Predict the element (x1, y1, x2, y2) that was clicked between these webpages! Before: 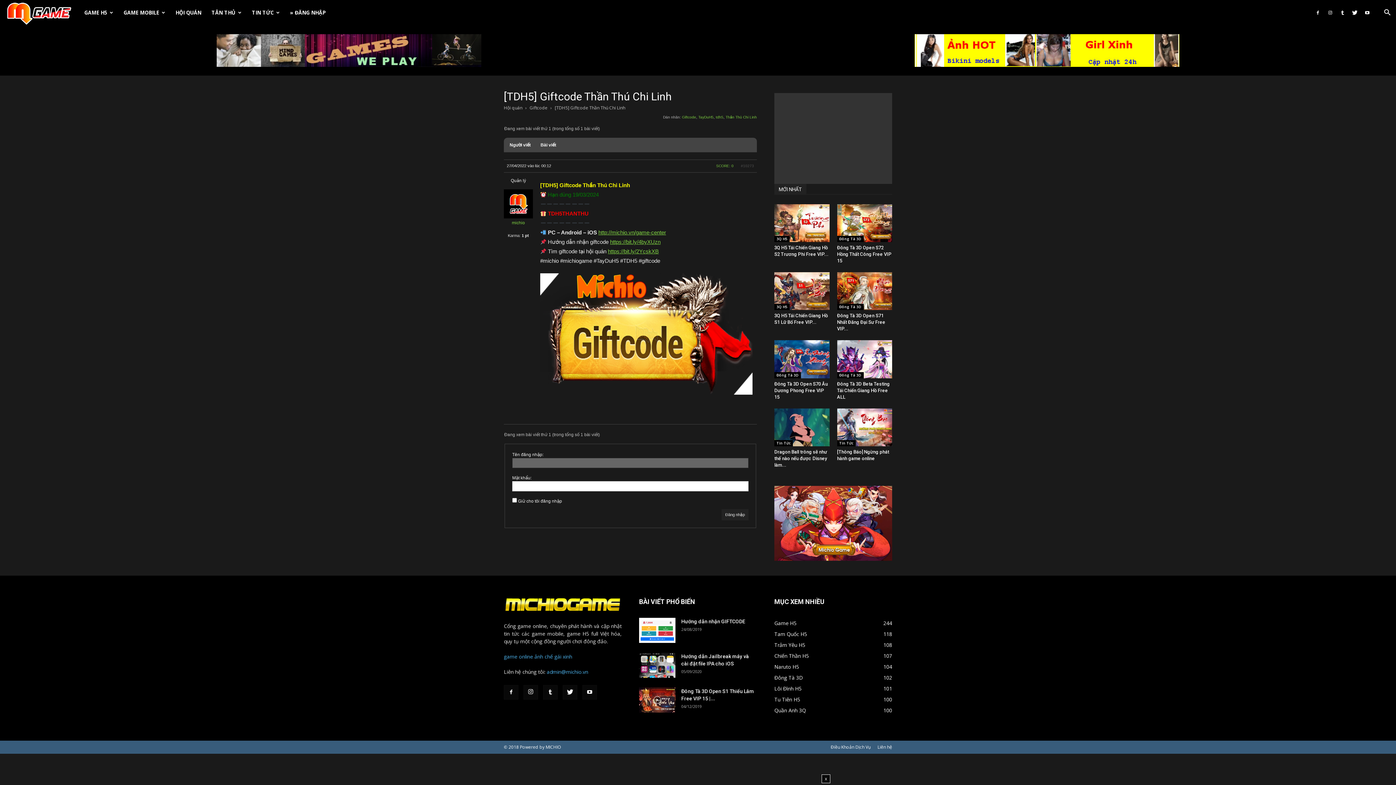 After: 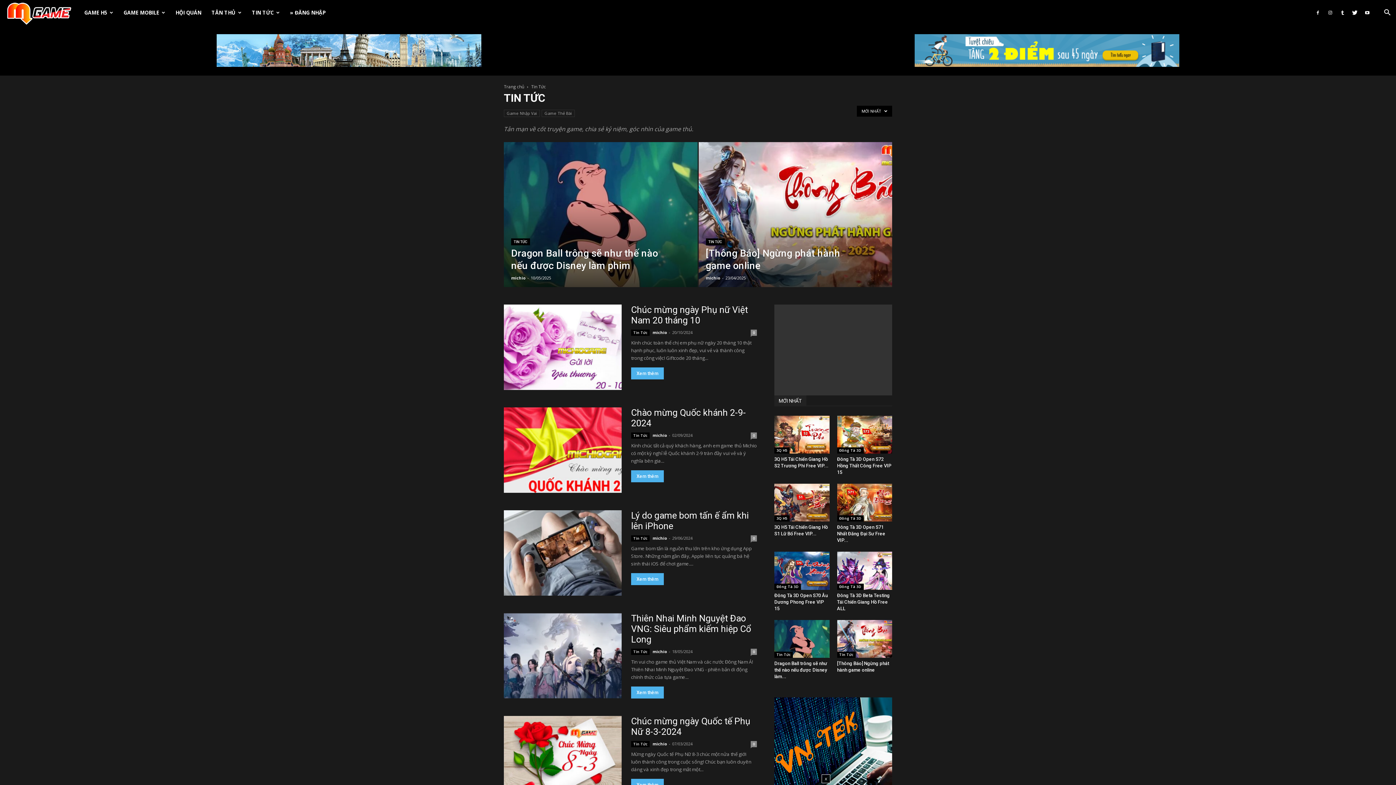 Action: bbox: (774, 440, 793, 446) label: Tin Tức